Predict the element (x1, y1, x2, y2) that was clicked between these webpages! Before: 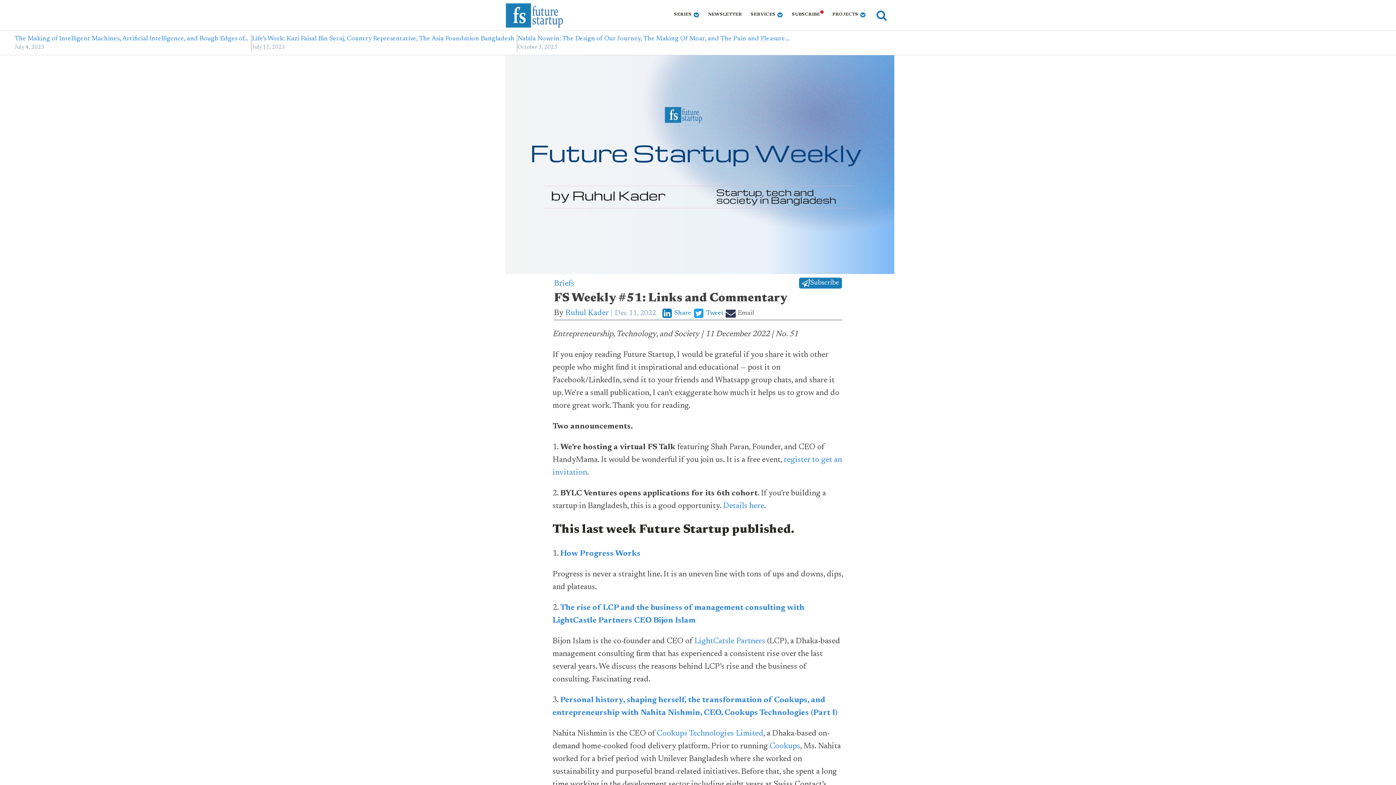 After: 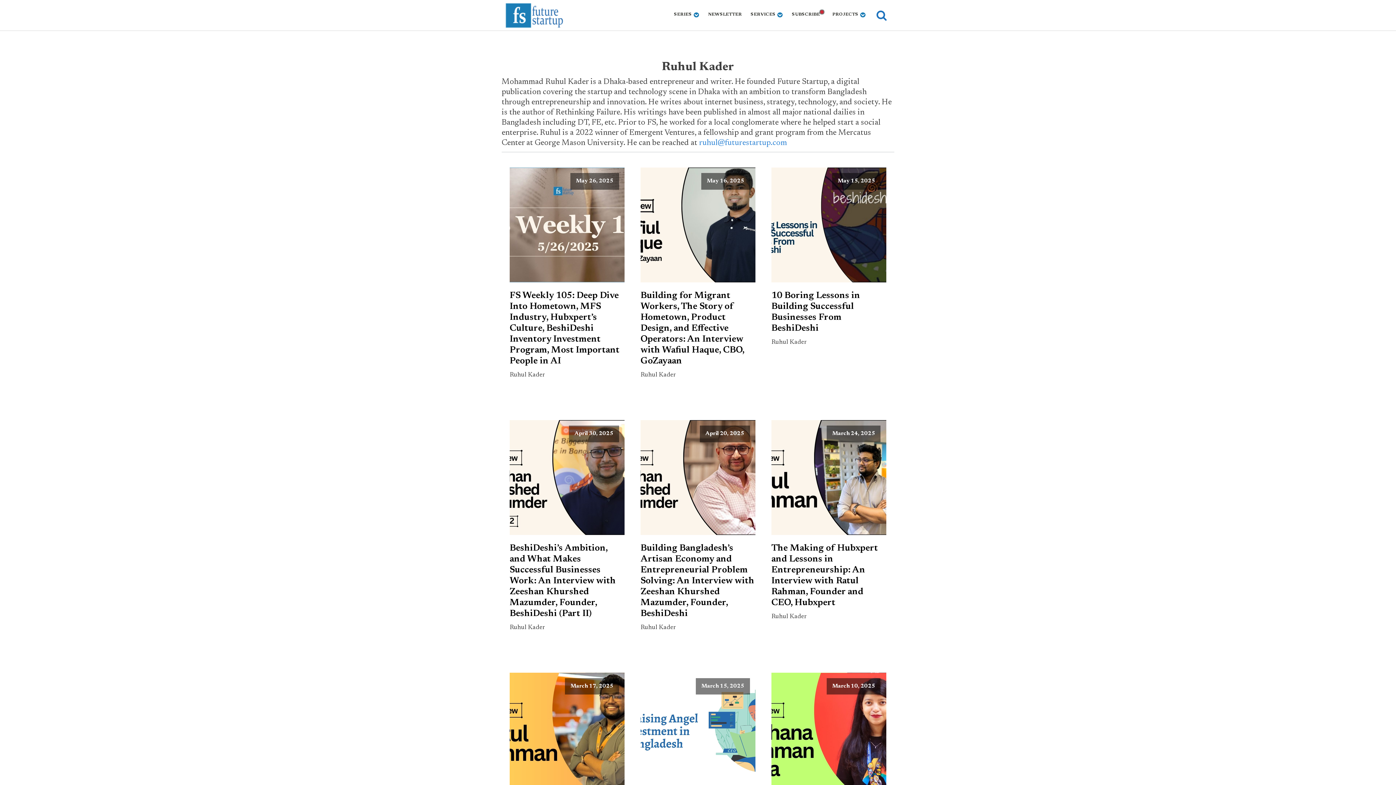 Action: bbox: (565, 309, 609, 317) label: Ruhul Kader